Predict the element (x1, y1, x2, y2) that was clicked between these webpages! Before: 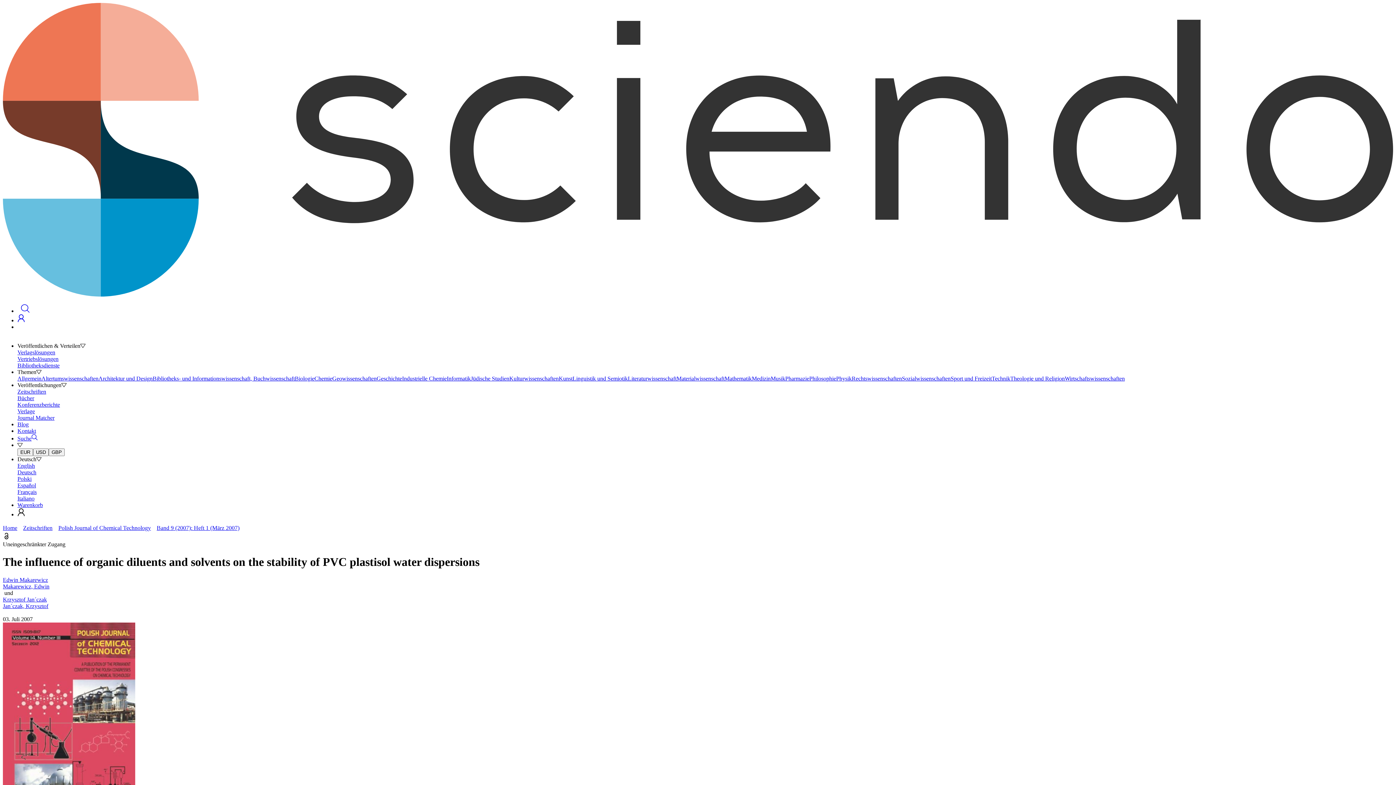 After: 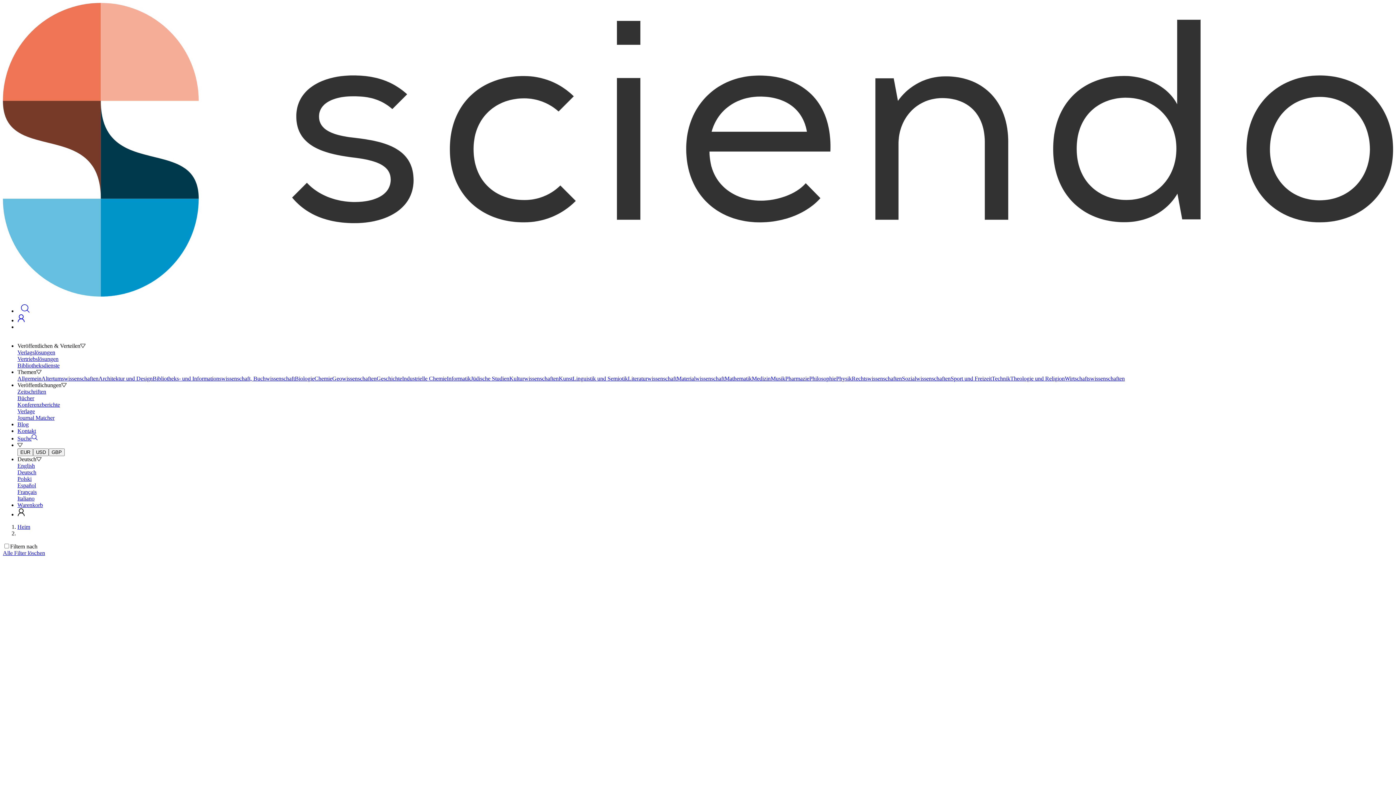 Action: bbox: (17, 375, 41, 381) label: Allgemein